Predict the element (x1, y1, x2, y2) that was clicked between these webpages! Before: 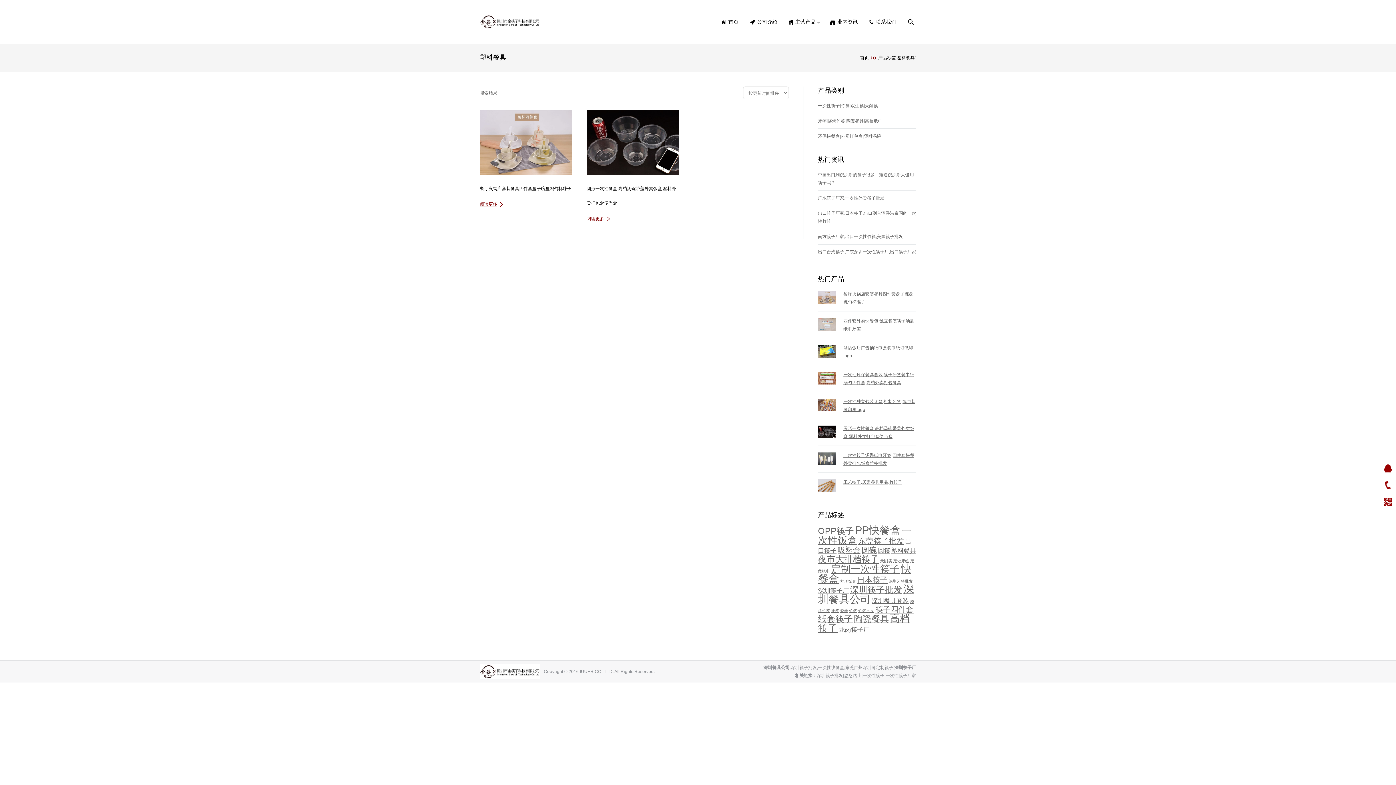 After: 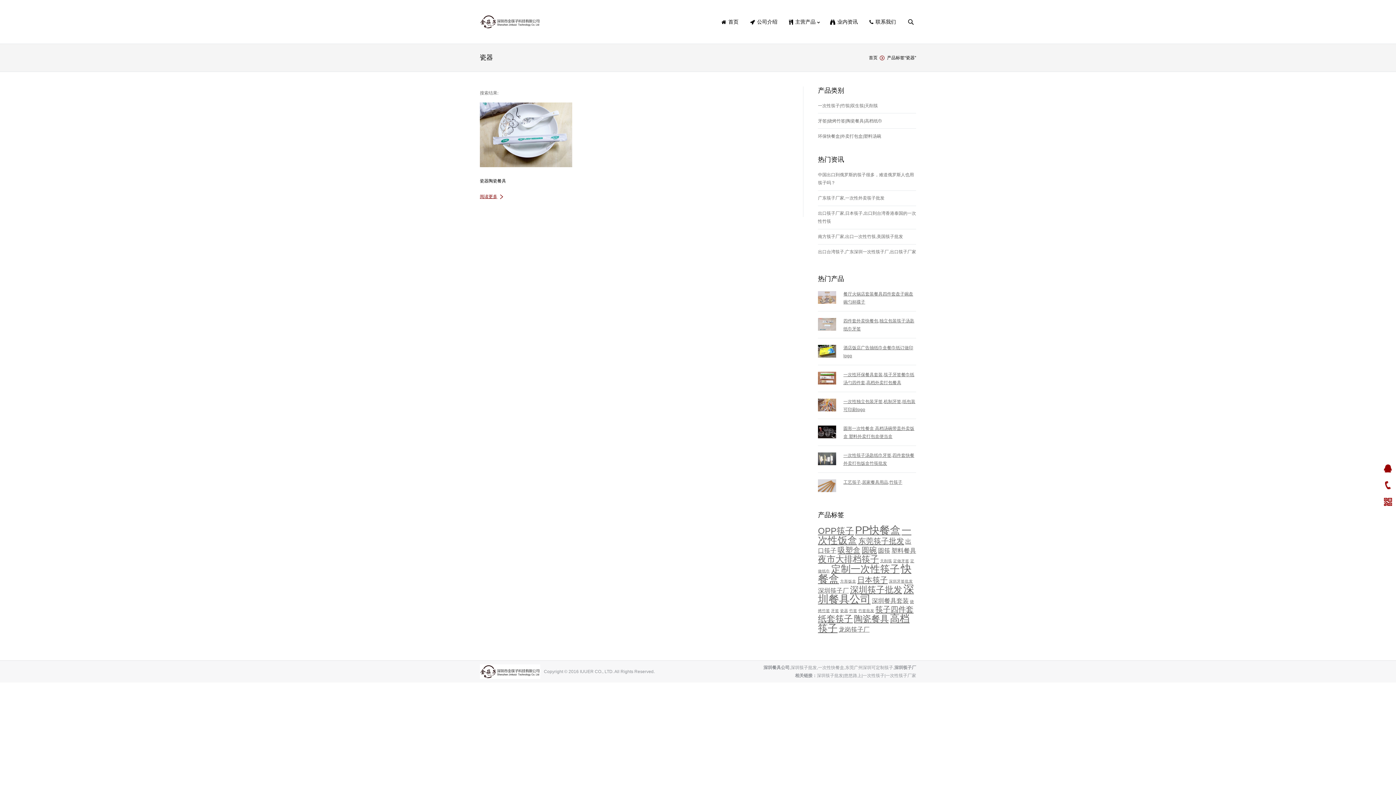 Action: label: 瓷器 (1 个产品) bbox: (840, 608, 848, 613)